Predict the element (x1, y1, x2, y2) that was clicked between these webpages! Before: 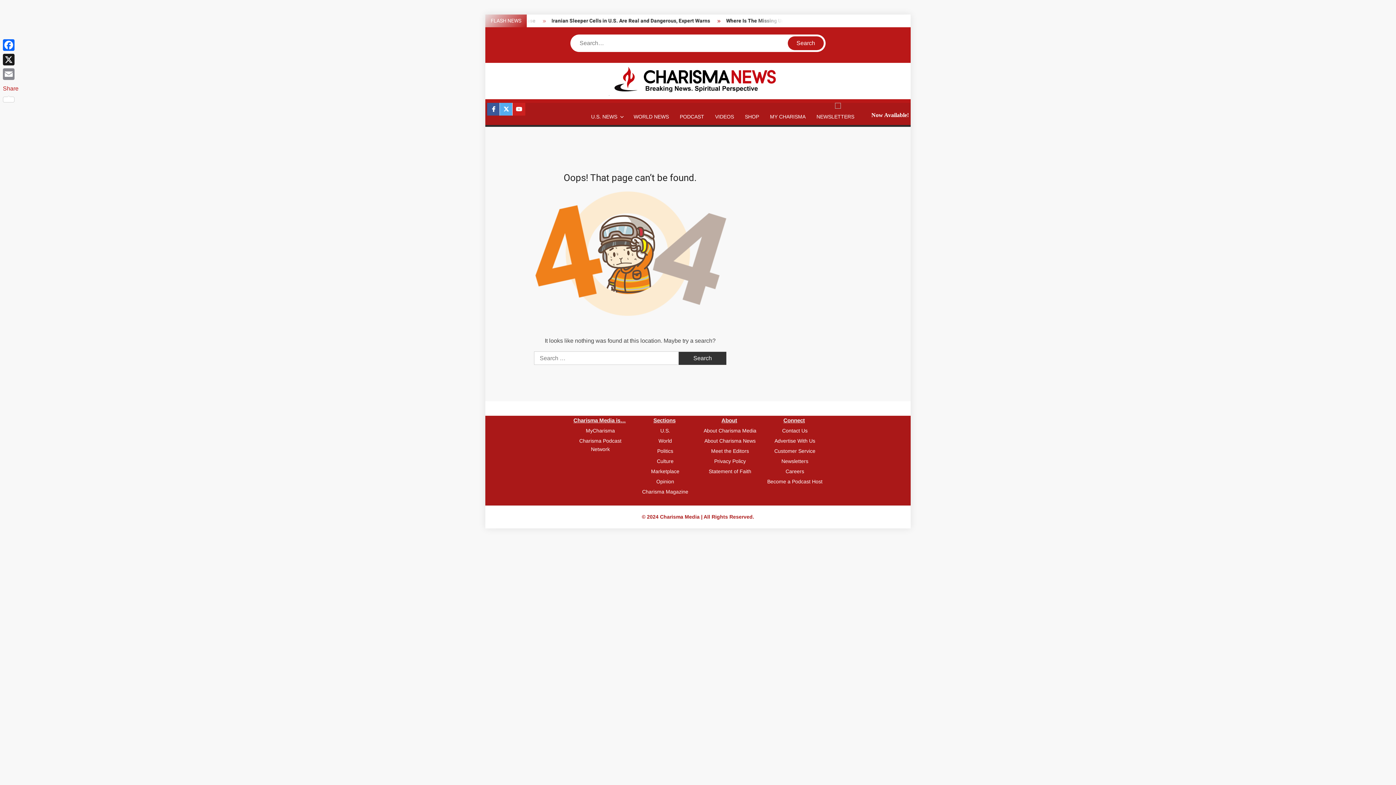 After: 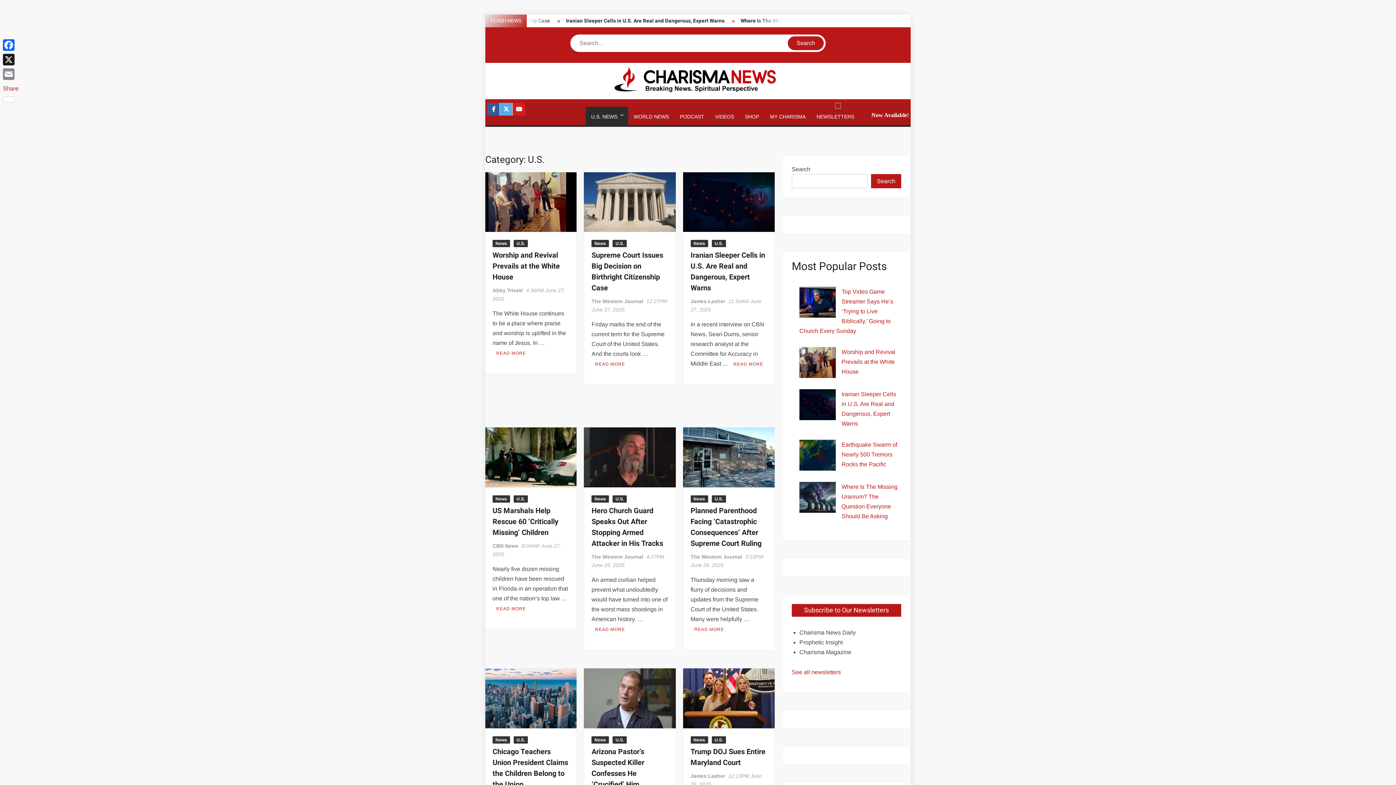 Action: label: U.S. NEWS bbox: (585, 108, 628, 125)